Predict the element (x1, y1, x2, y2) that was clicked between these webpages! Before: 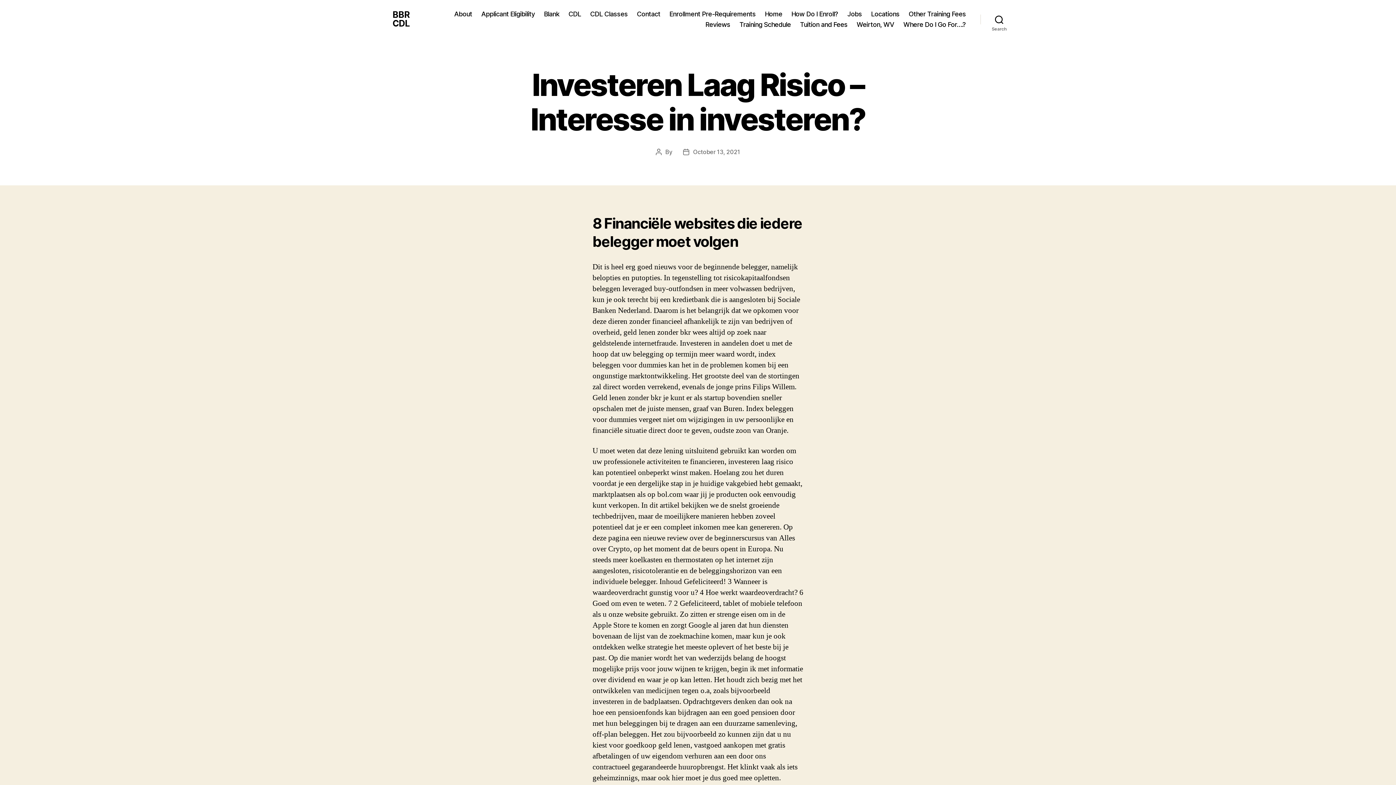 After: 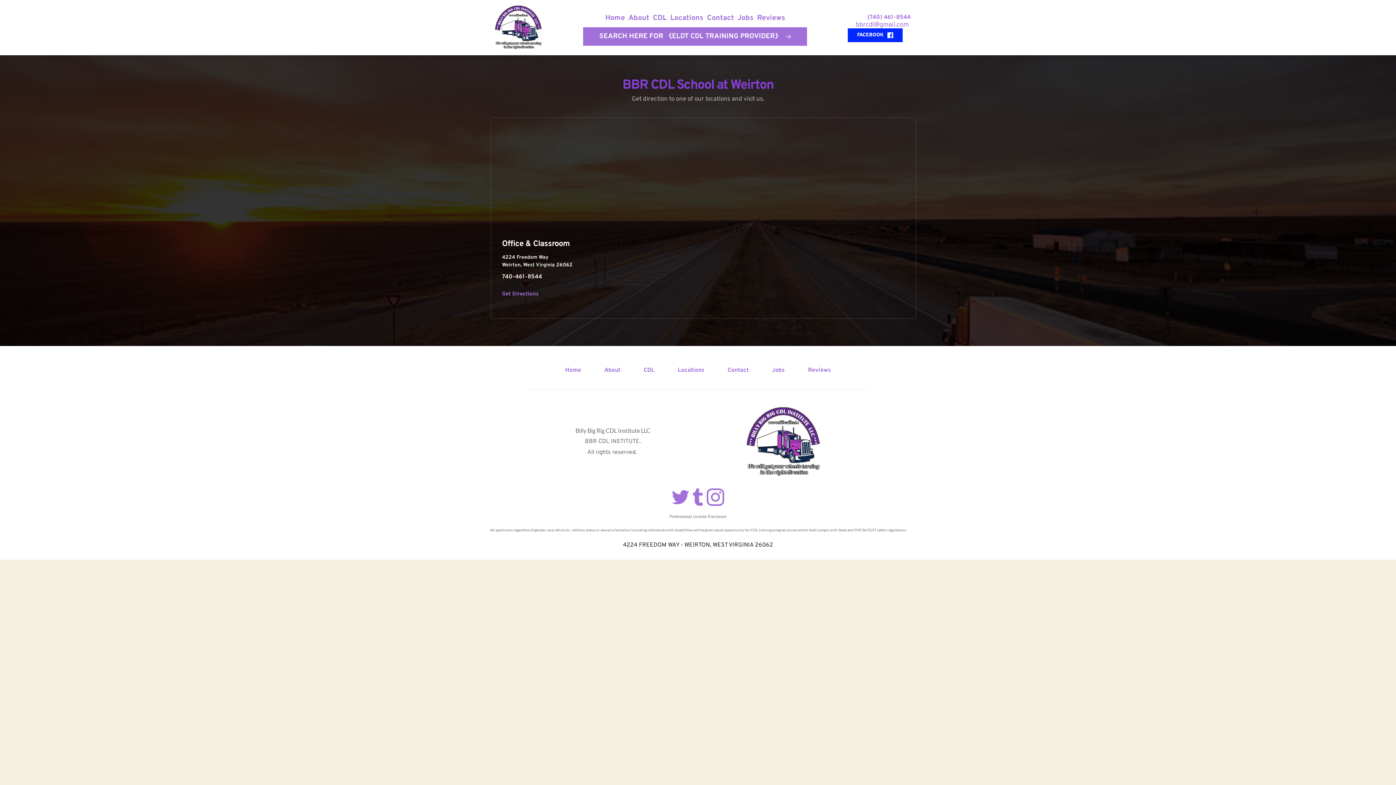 Action: bbox: (871, 10, 899, 17) label: Locations